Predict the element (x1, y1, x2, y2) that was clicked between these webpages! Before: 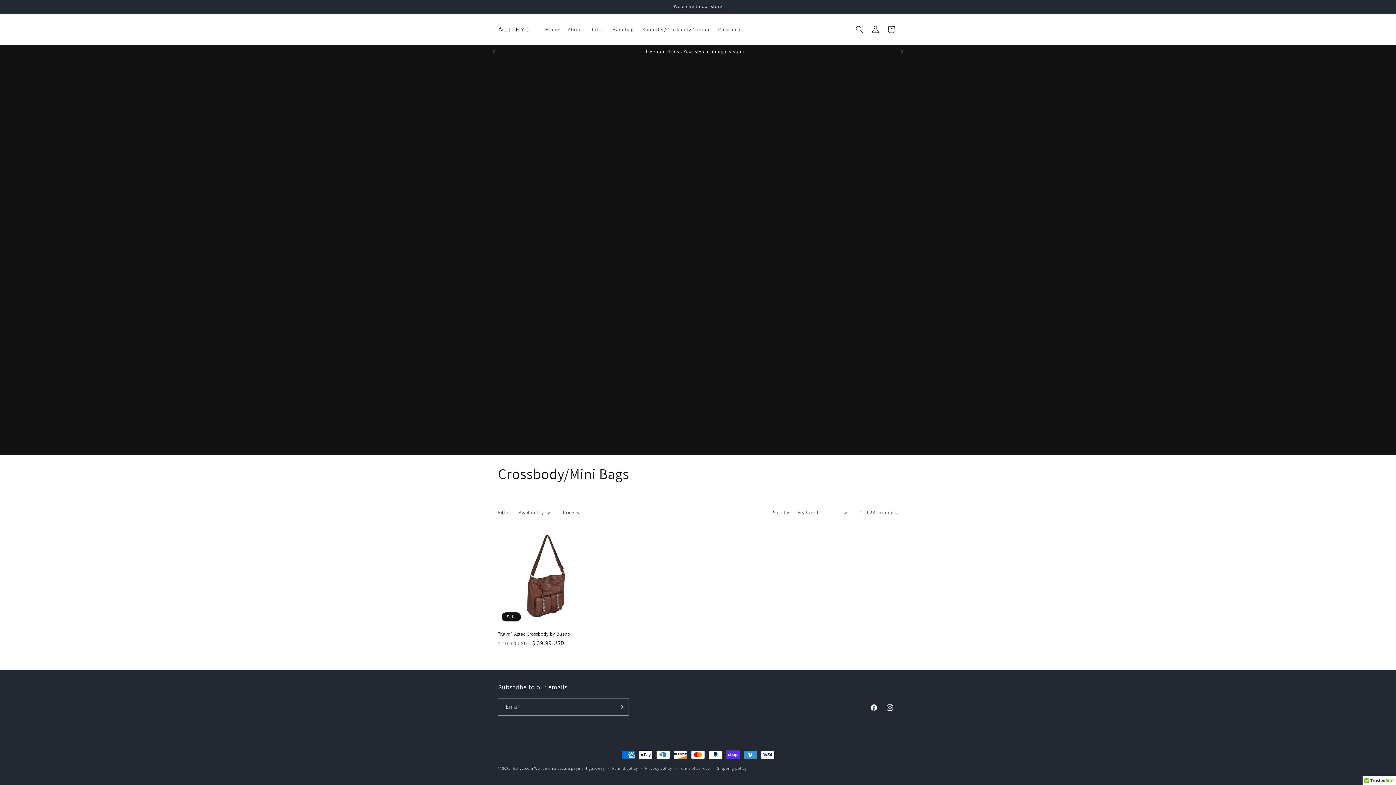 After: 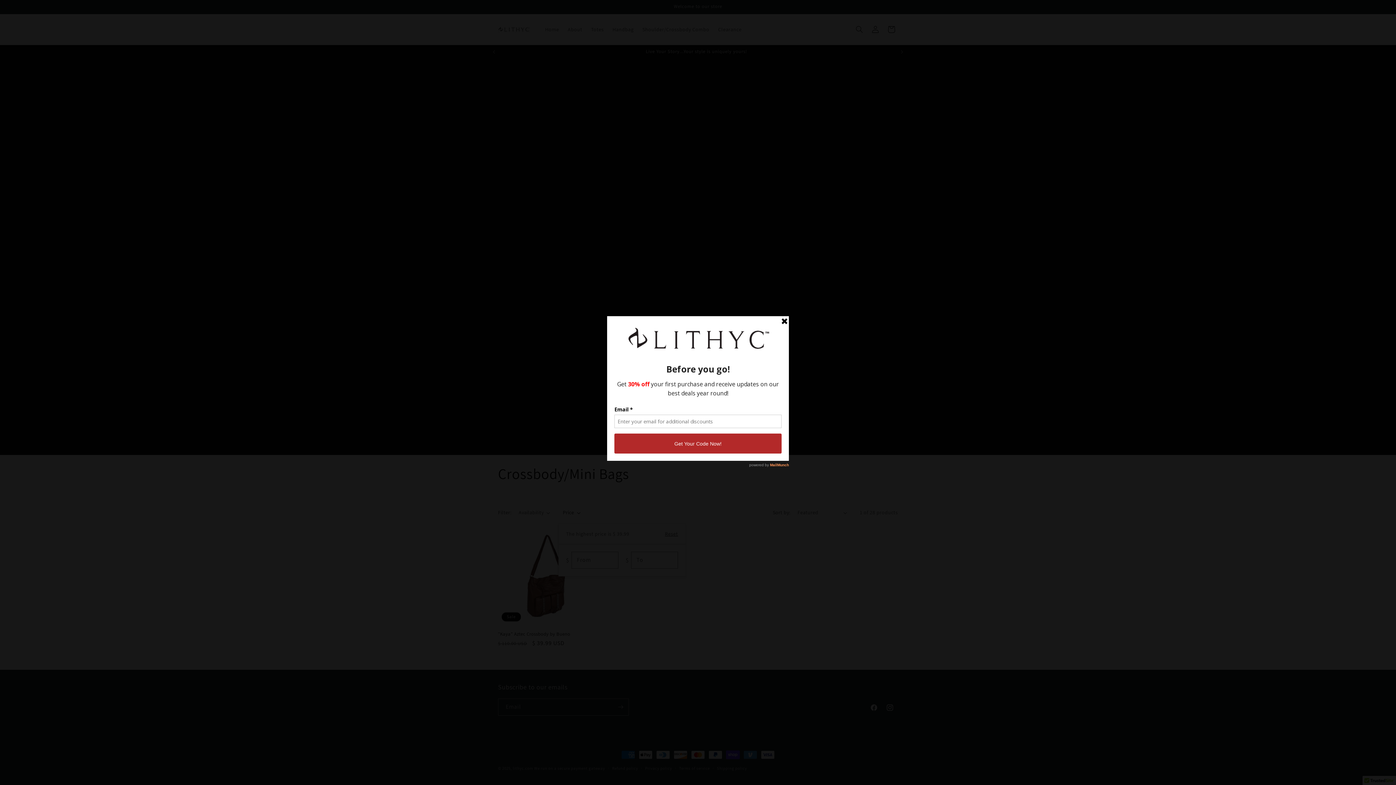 Action: label: Price bbox: (562, 509, 580, 516)